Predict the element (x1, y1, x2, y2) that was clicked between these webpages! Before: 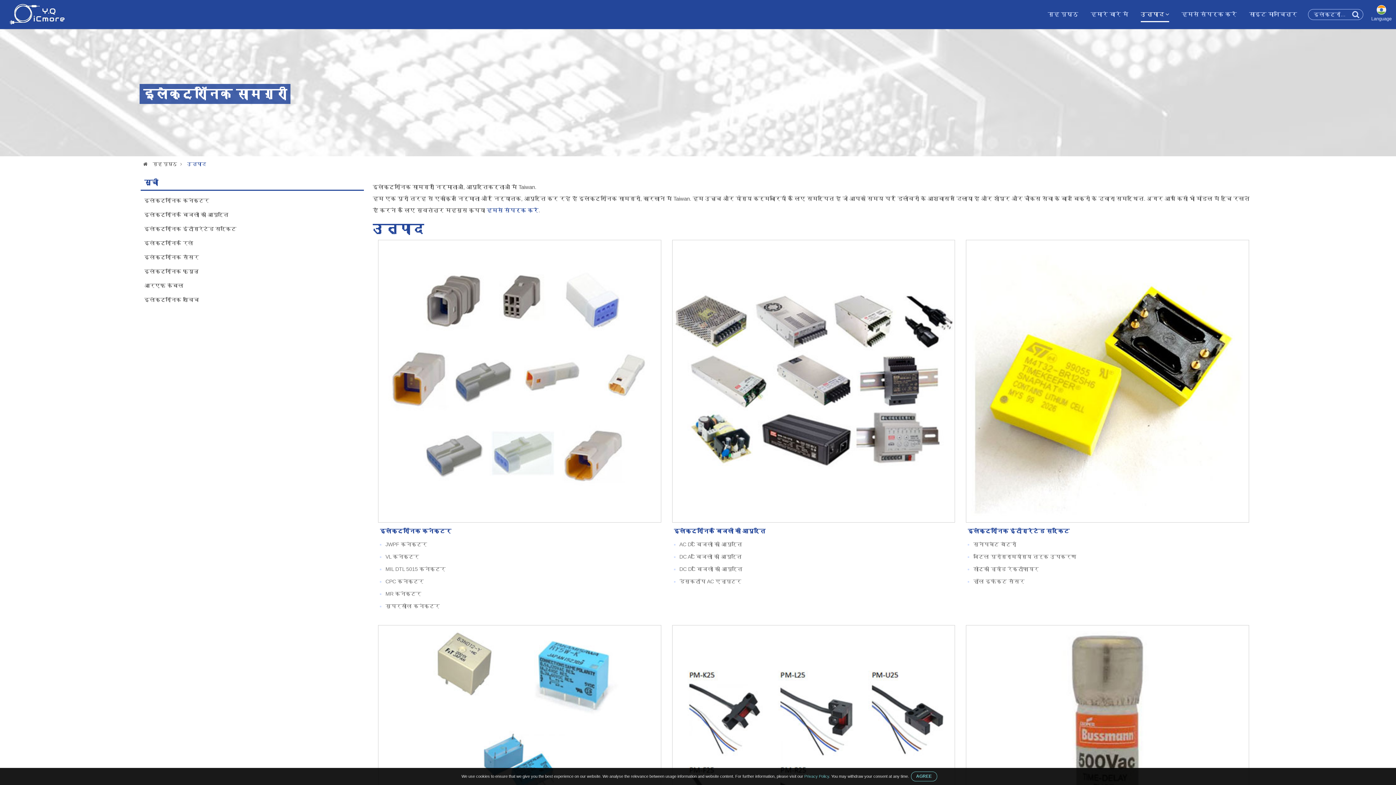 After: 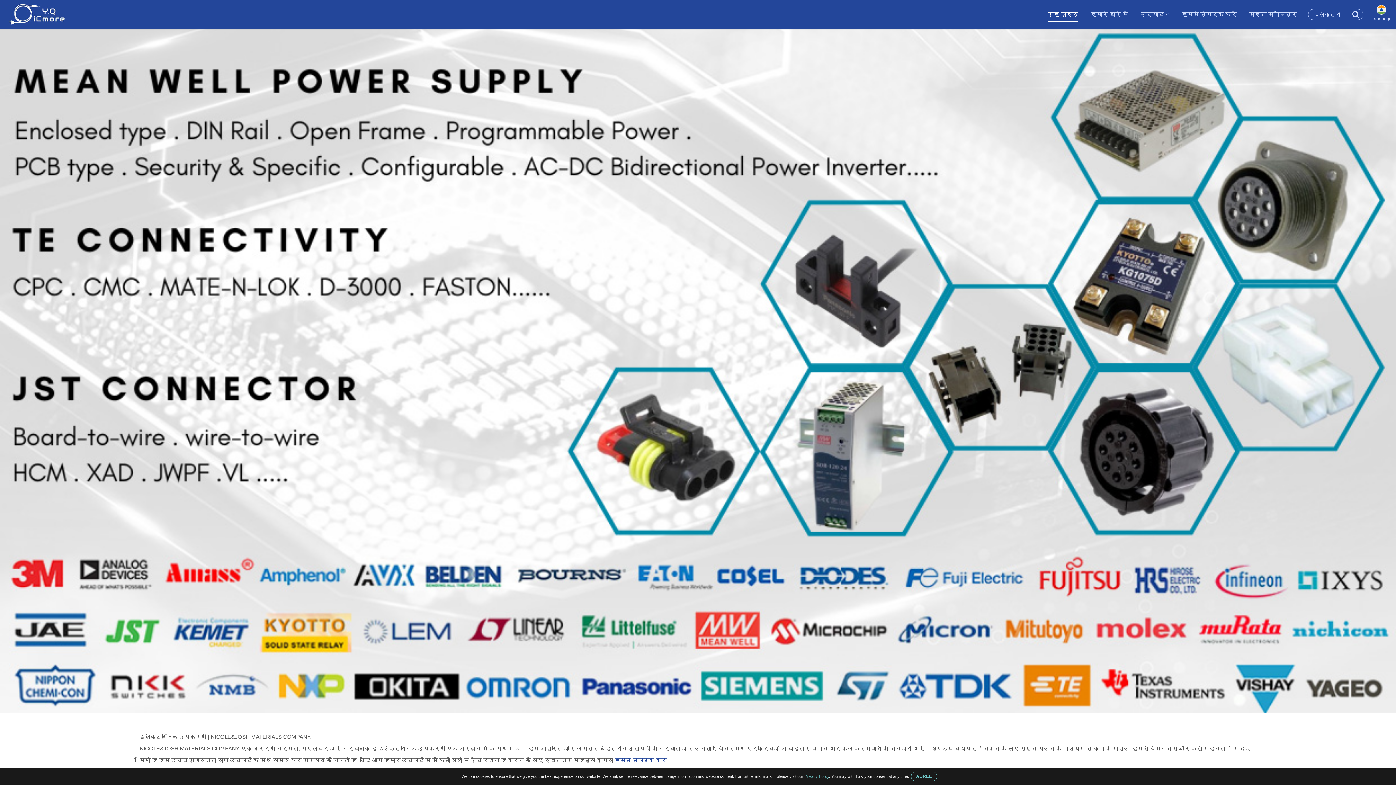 Action: label:  गृह पृष्ठ bbox: (139, 161, 176, 166)